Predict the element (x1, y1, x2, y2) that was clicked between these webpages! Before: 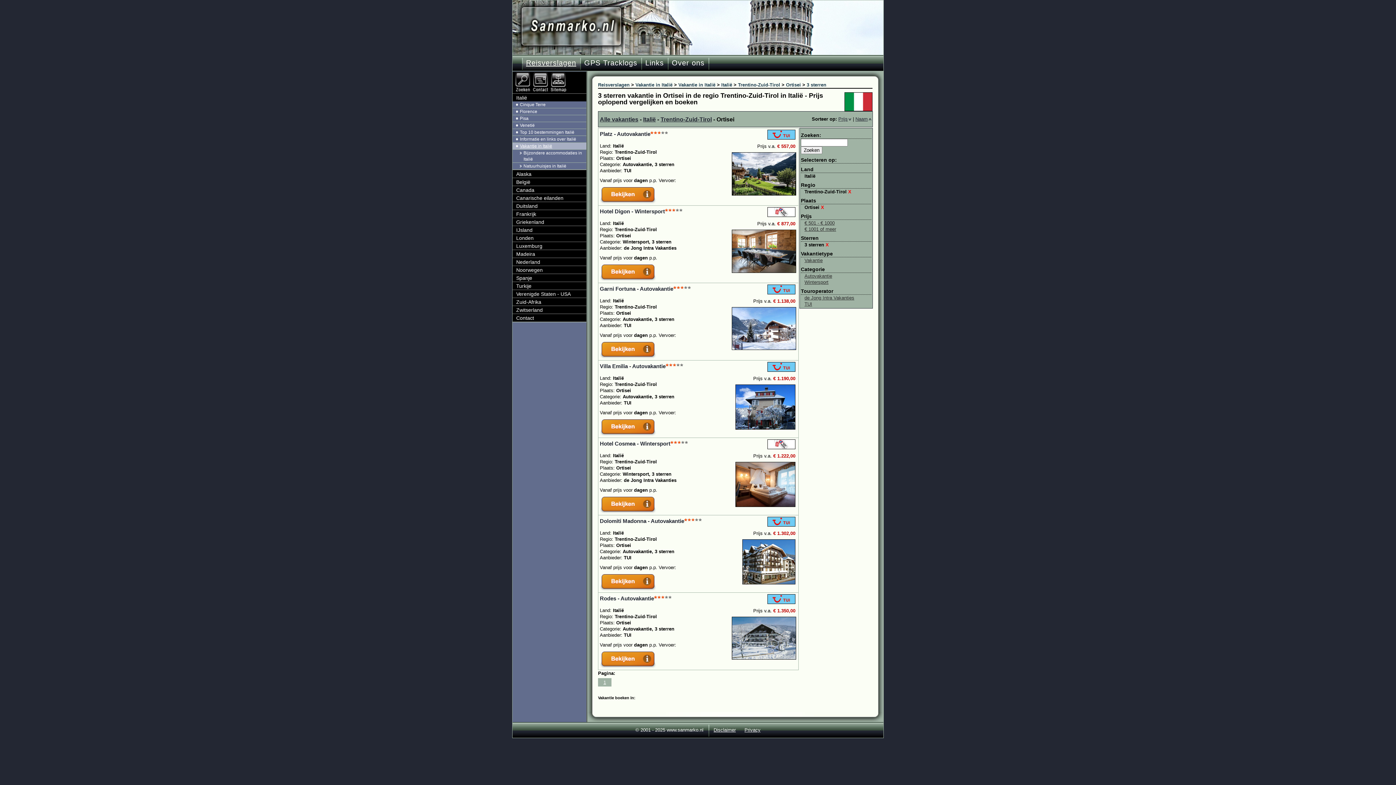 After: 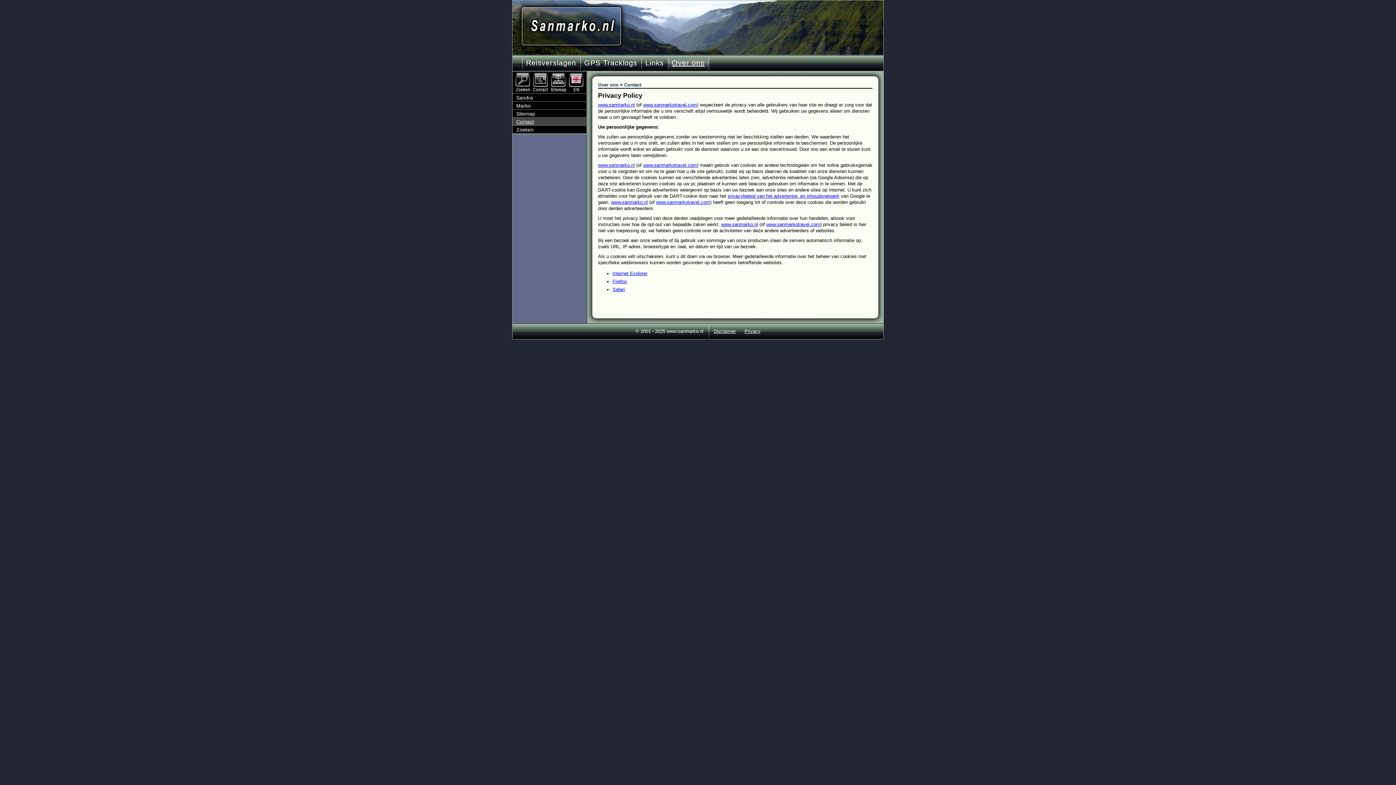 Action: label: Privacy bbox: (737, 727, 760, 733)